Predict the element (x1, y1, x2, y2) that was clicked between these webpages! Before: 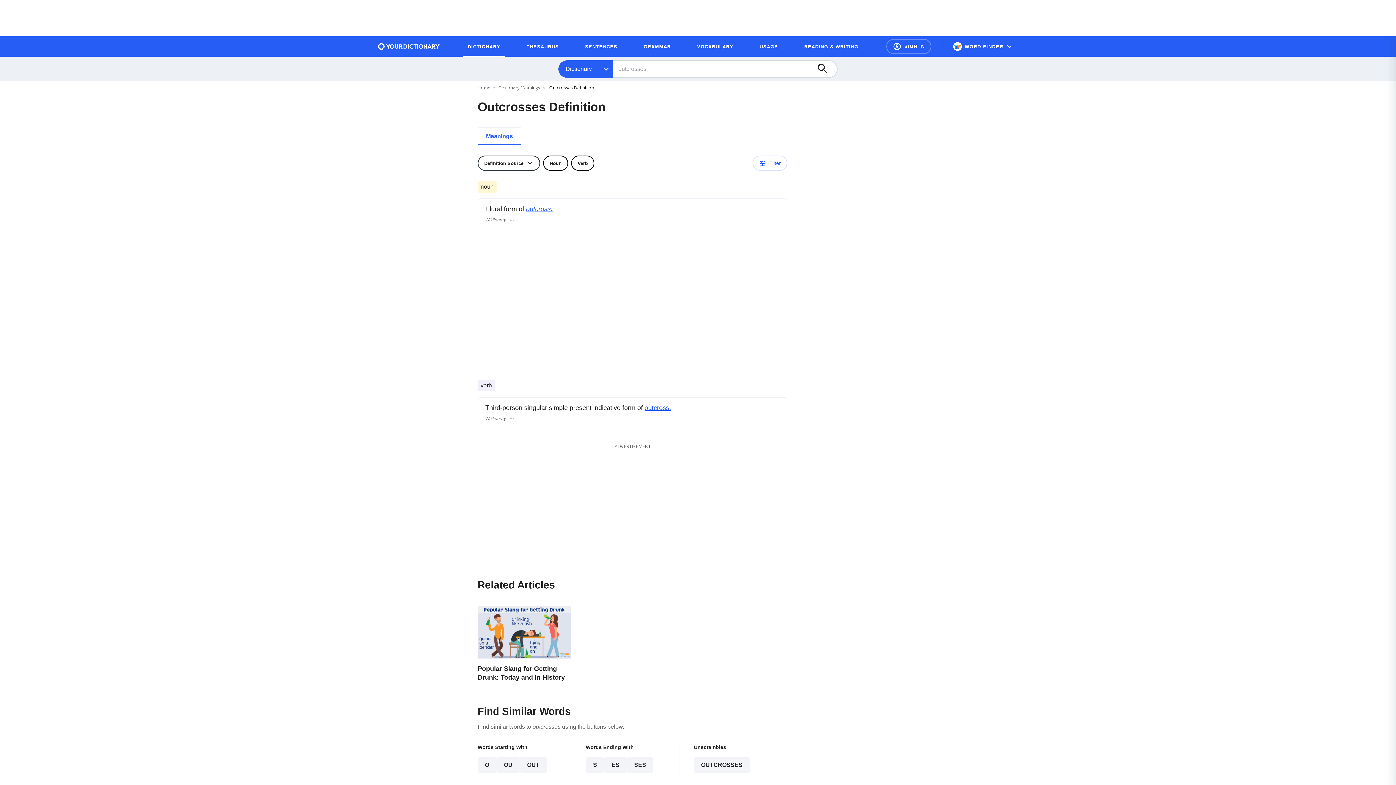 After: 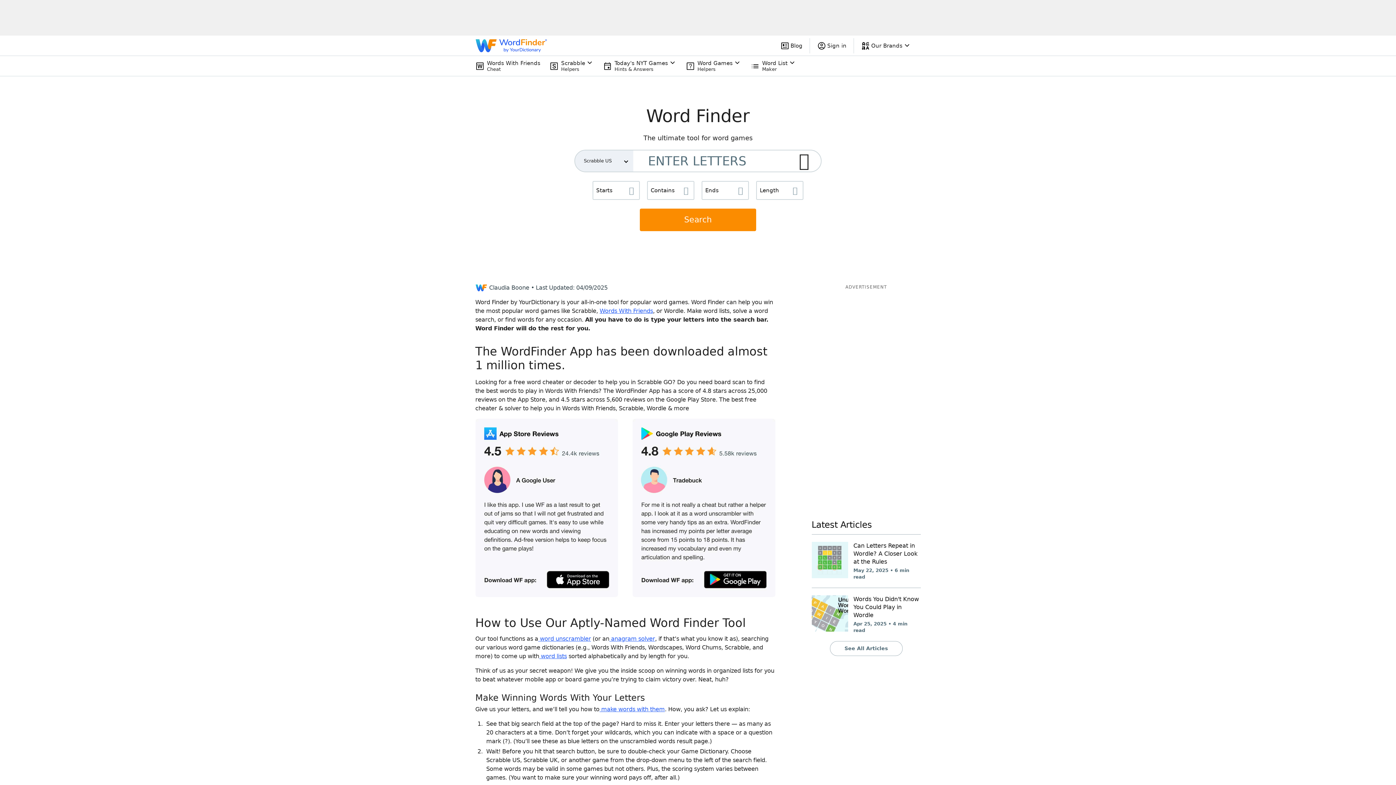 Action: bbox: (947, 39, 1018, 53) label: WORD FINDER